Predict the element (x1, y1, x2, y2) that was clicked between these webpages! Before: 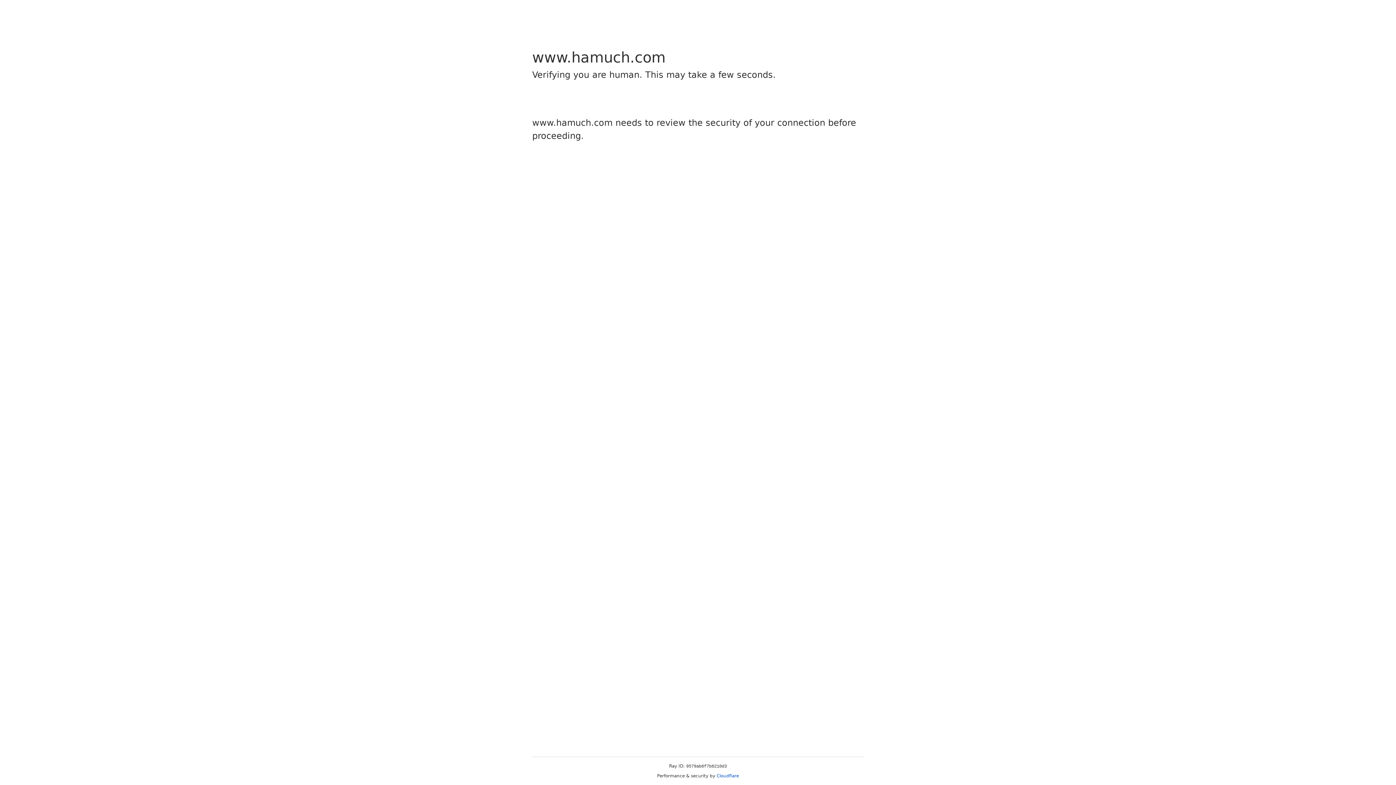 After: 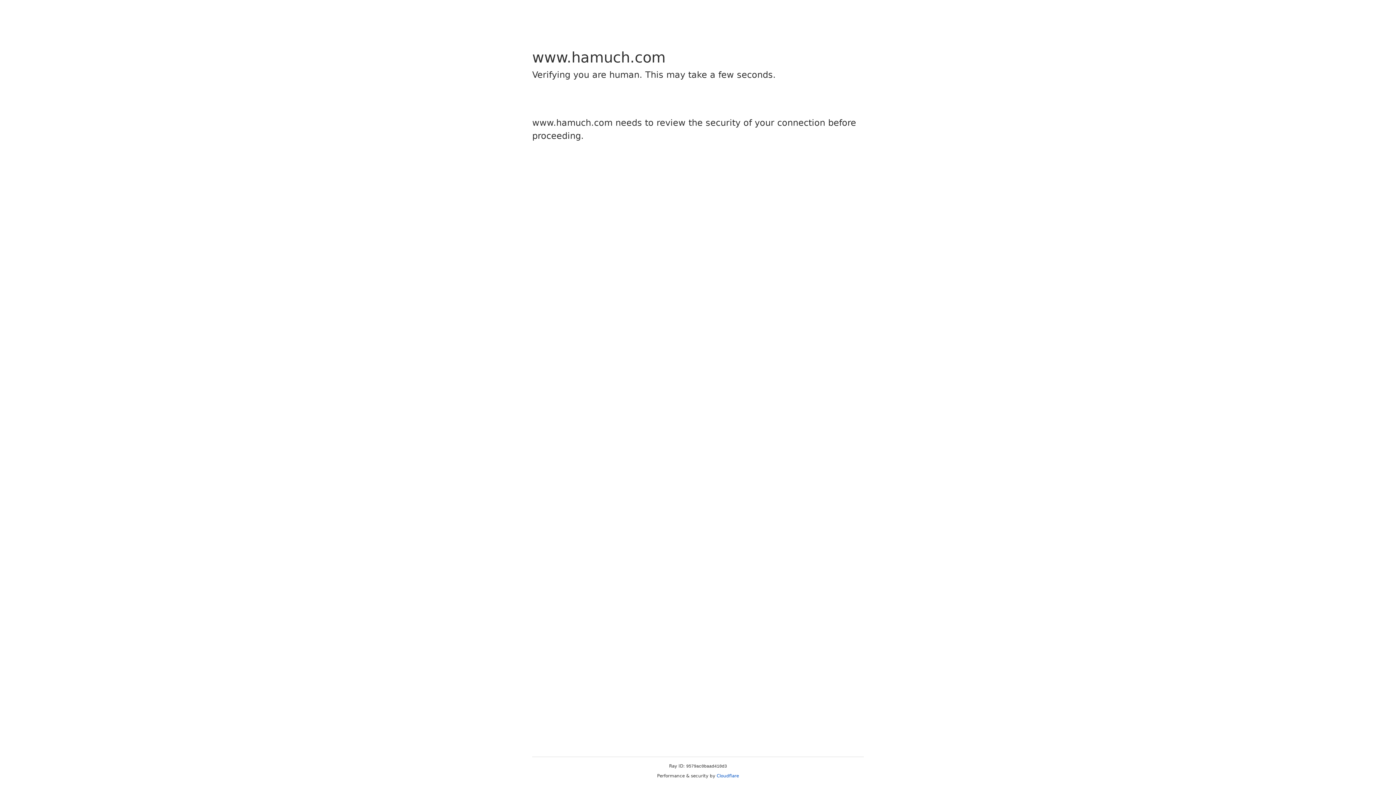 Action: bbox: (716, 773, 739, 778) label: Cloudflare